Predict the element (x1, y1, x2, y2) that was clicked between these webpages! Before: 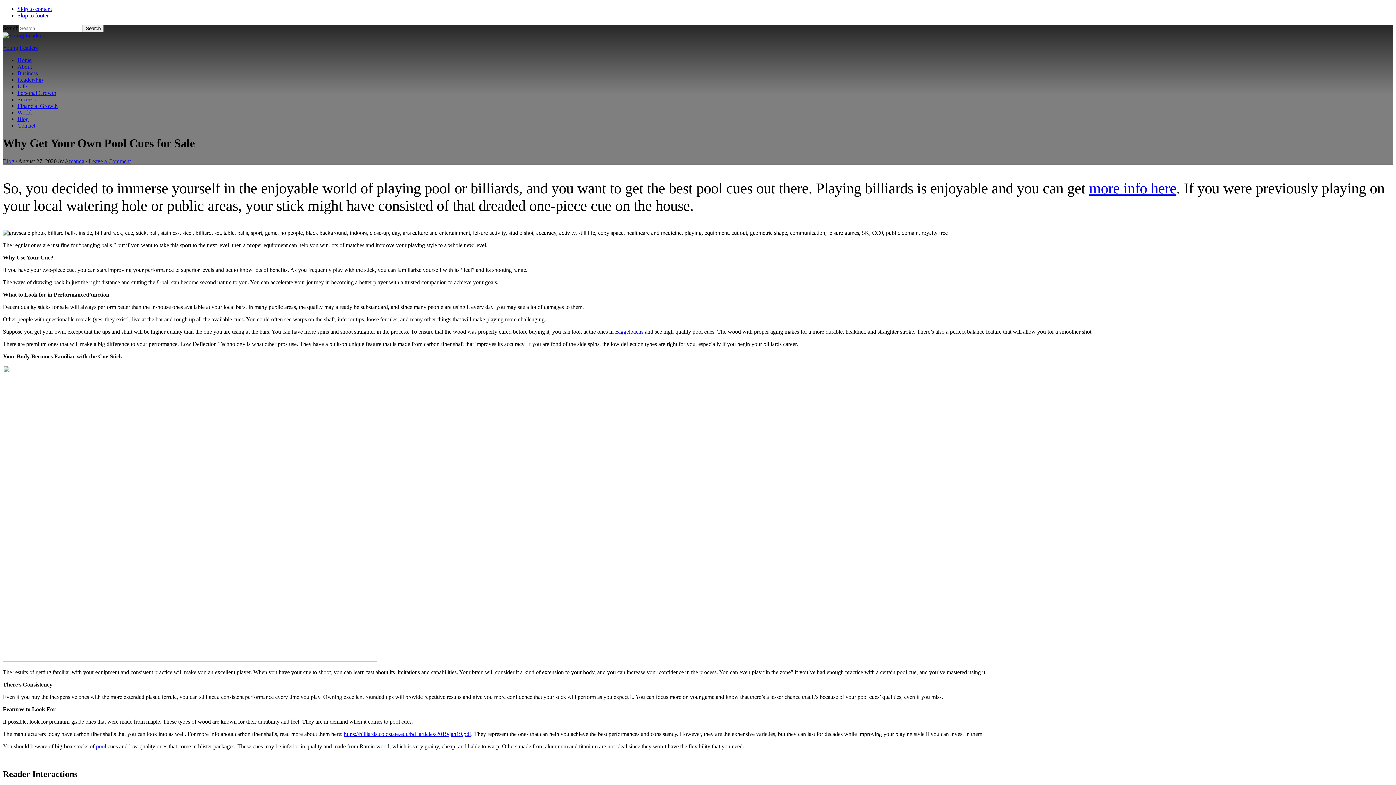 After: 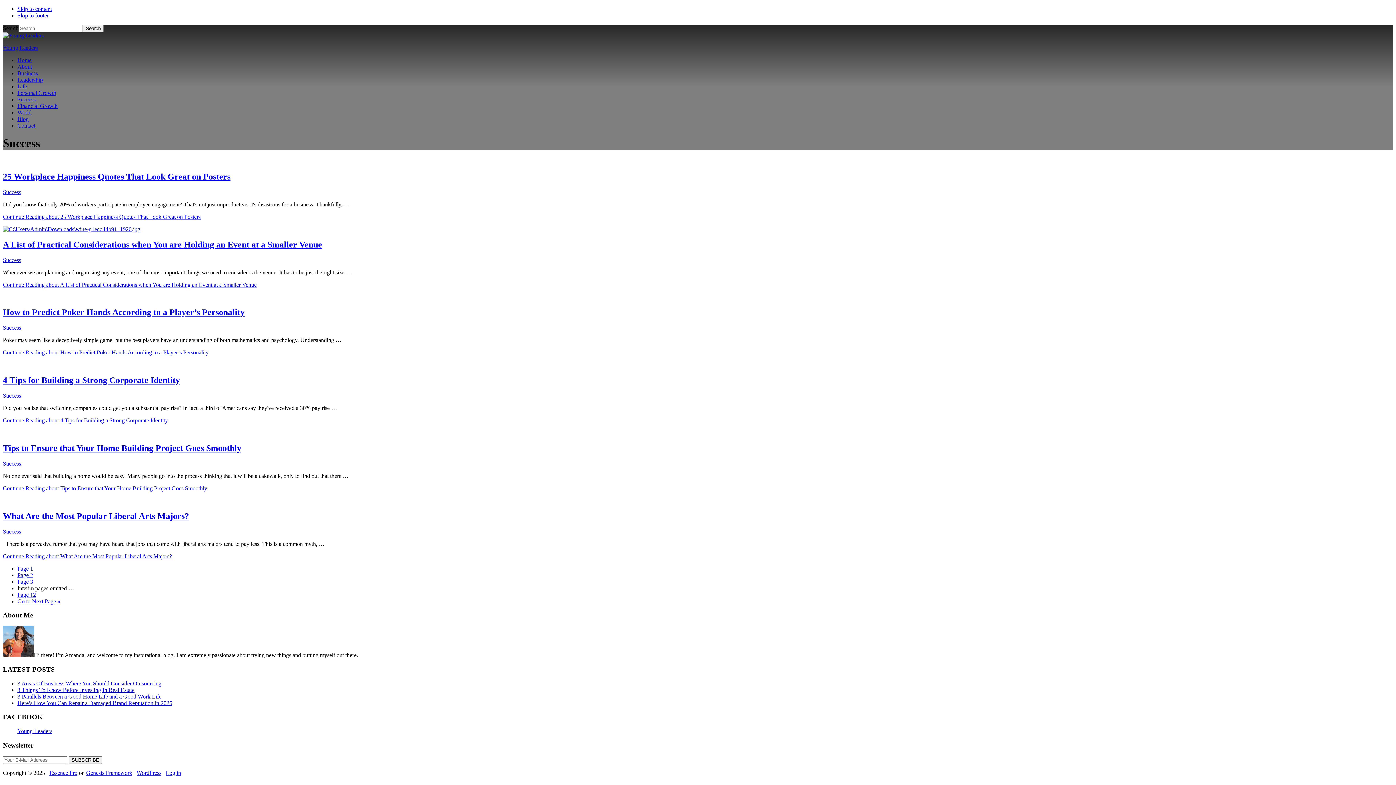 Action: bbox: (17, 96, 35, 102) label: Success